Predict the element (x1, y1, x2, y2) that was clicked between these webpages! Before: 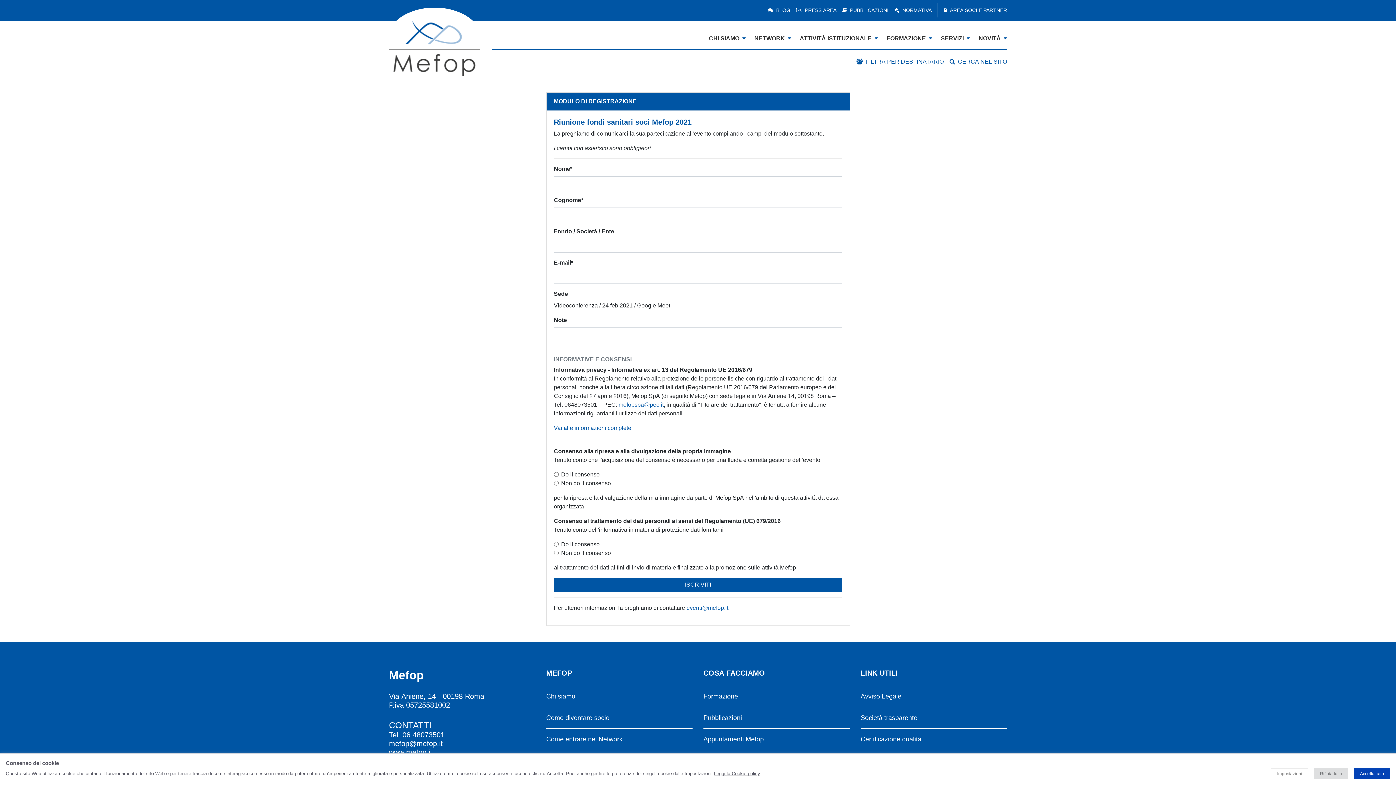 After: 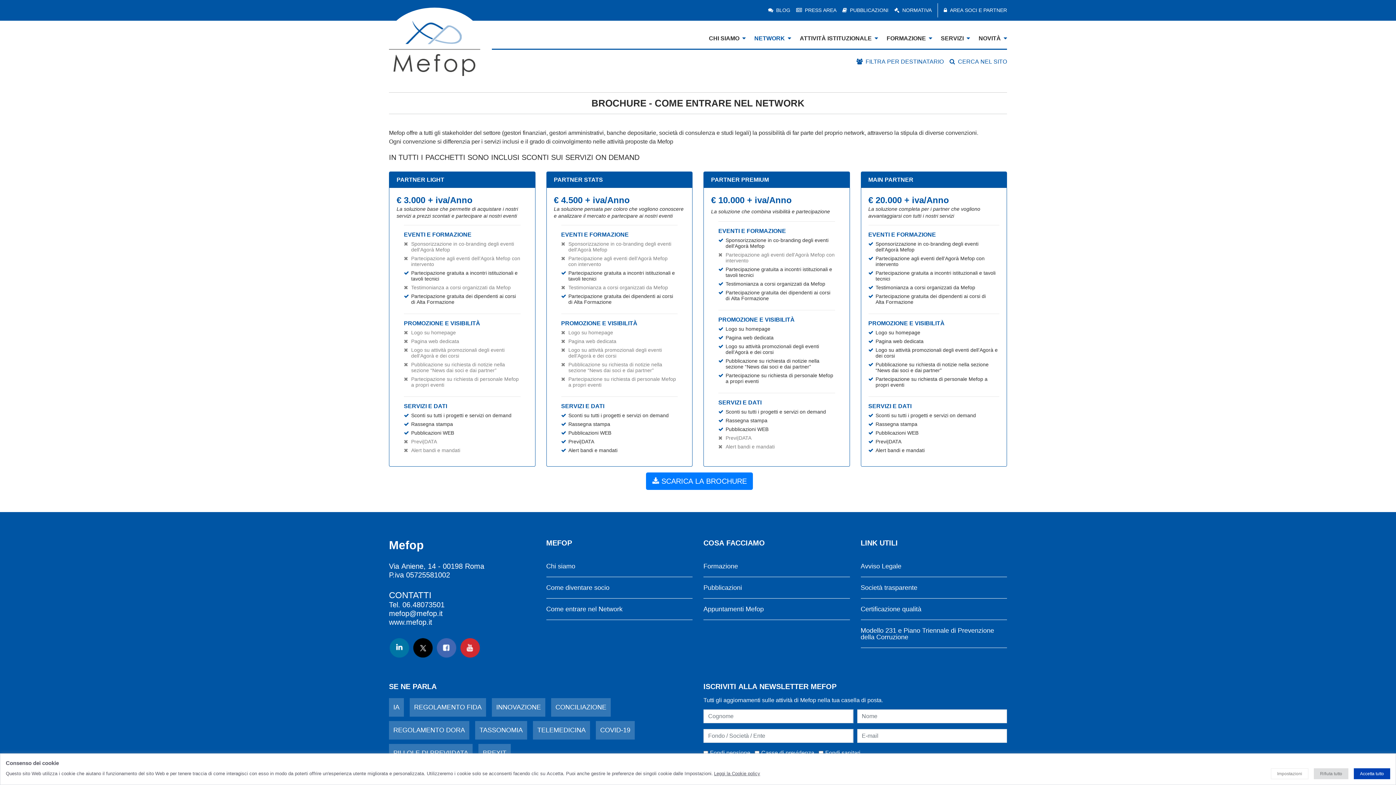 Action: label: Come entrare nel Network bbox: (546, 736, 692, 750)